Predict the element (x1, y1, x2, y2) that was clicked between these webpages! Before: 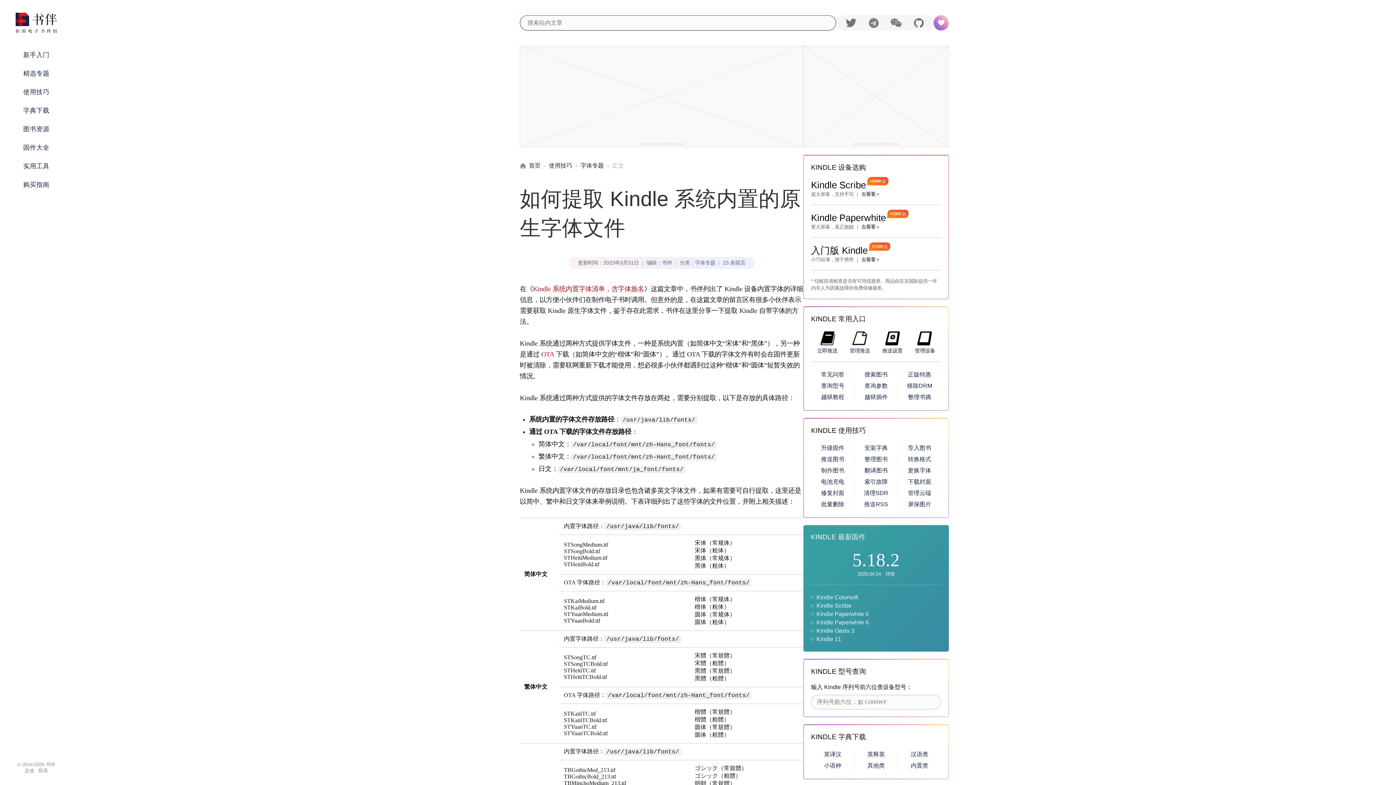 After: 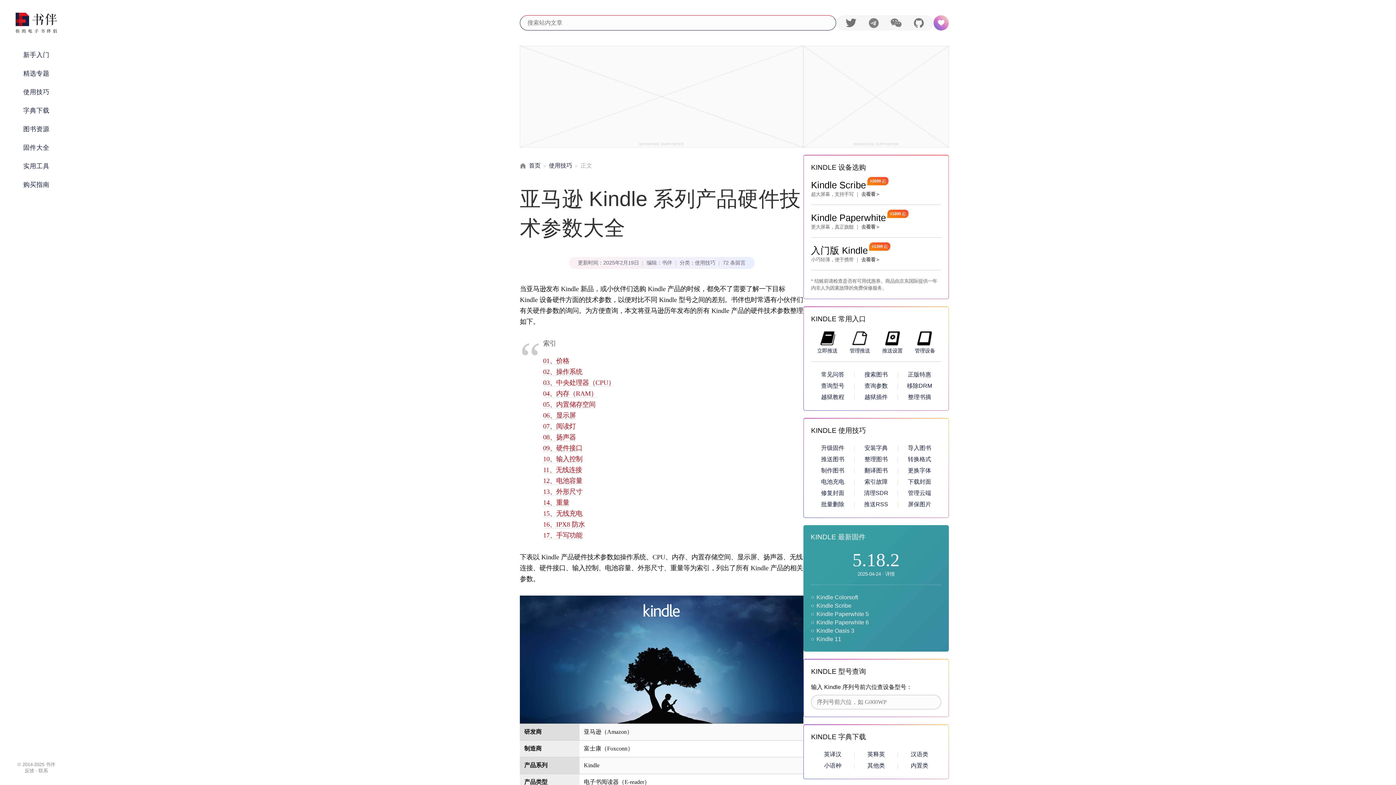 Action: label: 查询参数 bbox: (854, 380, 898, 392)